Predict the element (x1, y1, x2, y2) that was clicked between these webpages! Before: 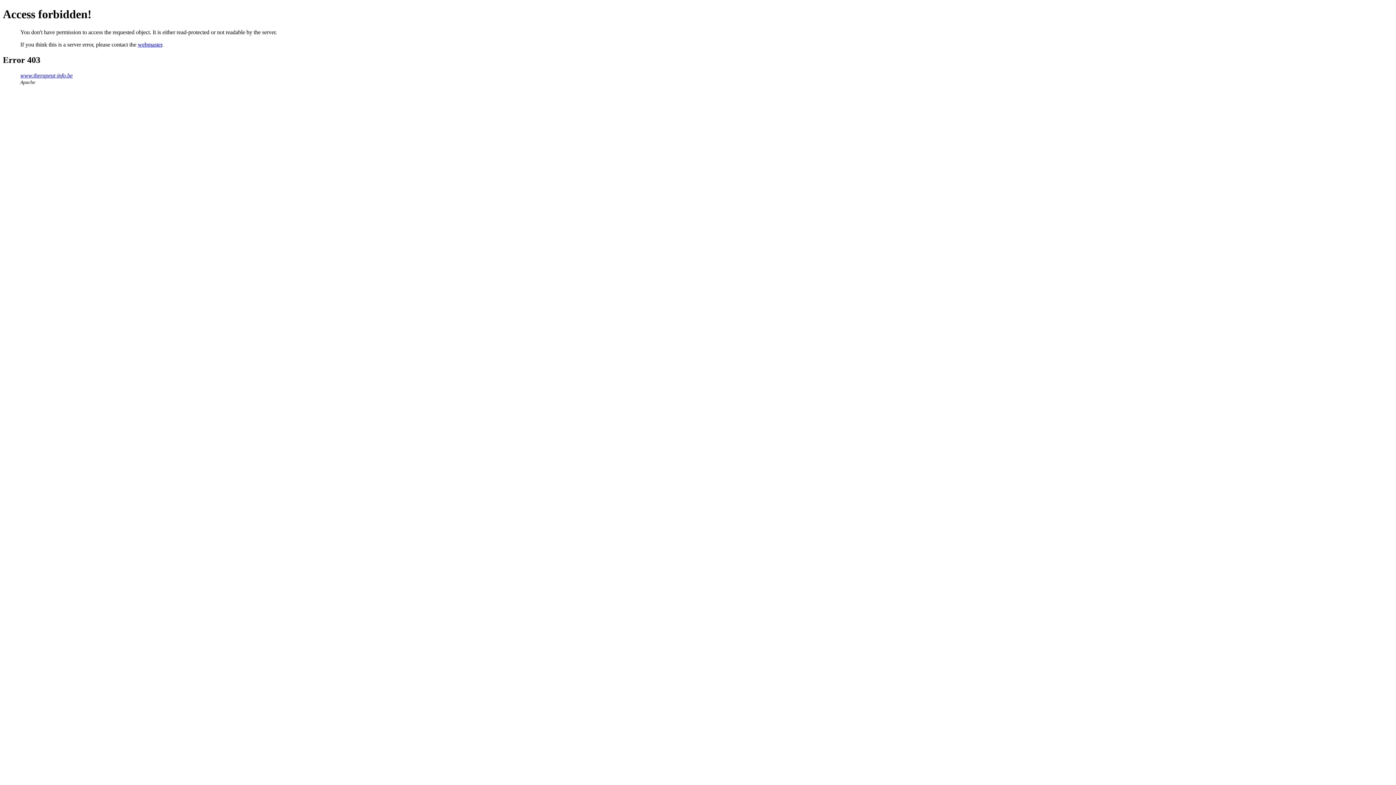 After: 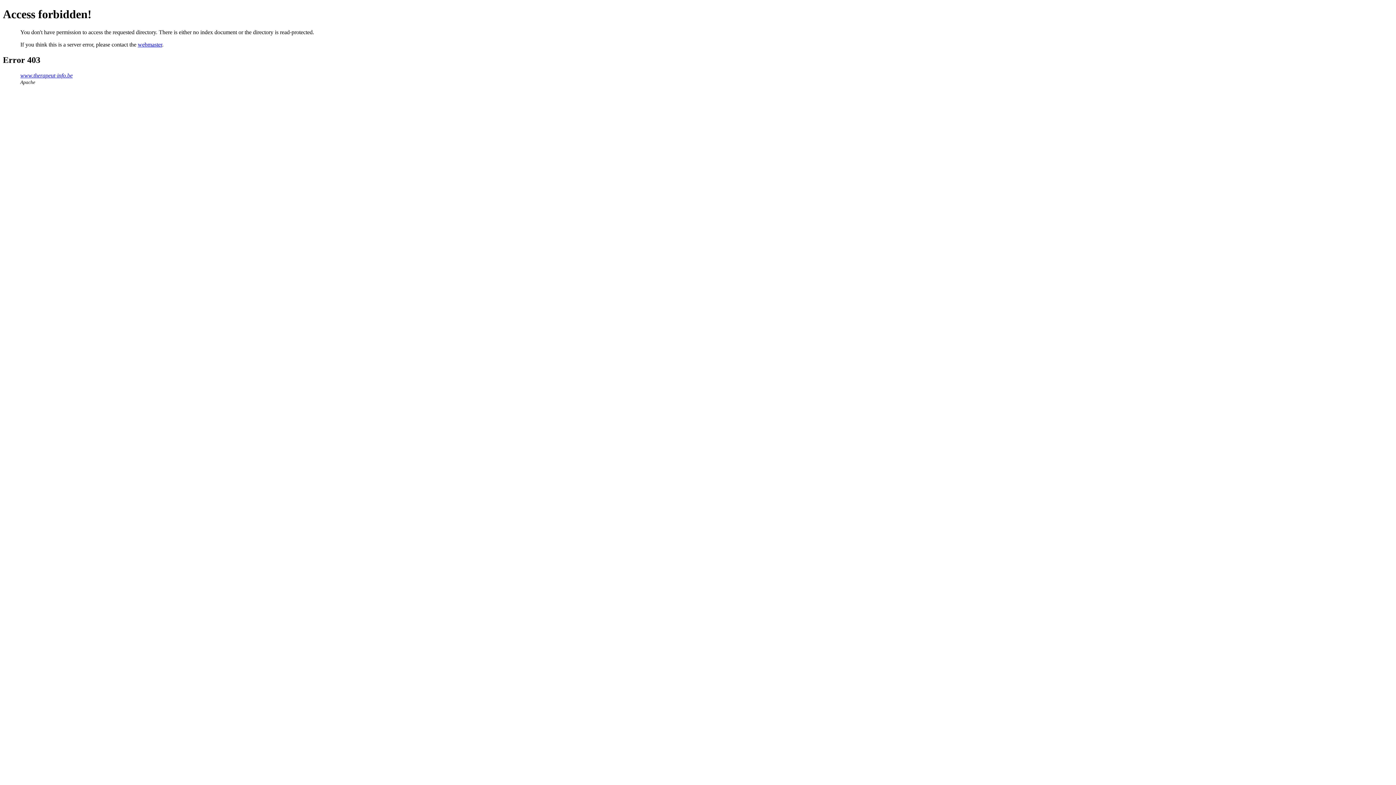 Action: bbox: (20, 72, 72, 78) label: www.therapeut-info.be